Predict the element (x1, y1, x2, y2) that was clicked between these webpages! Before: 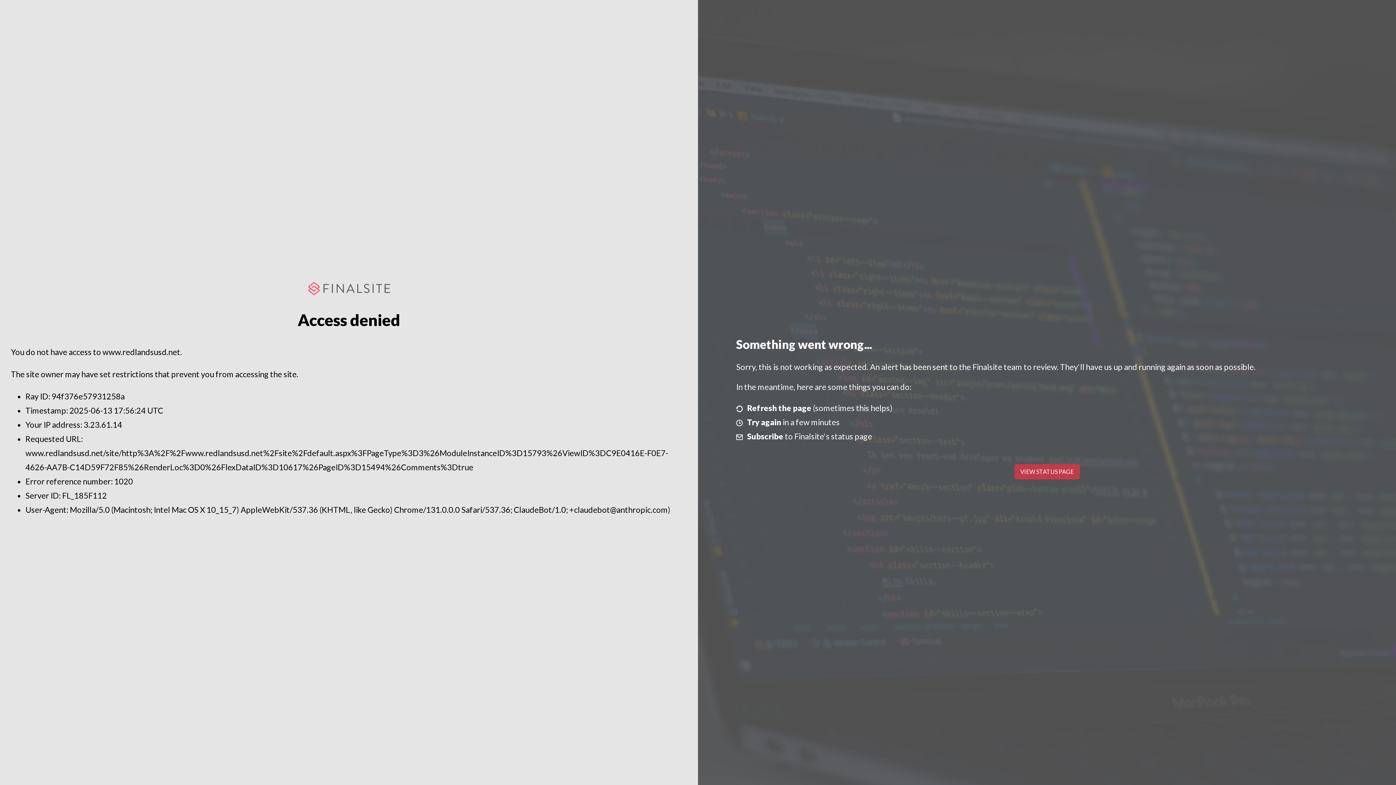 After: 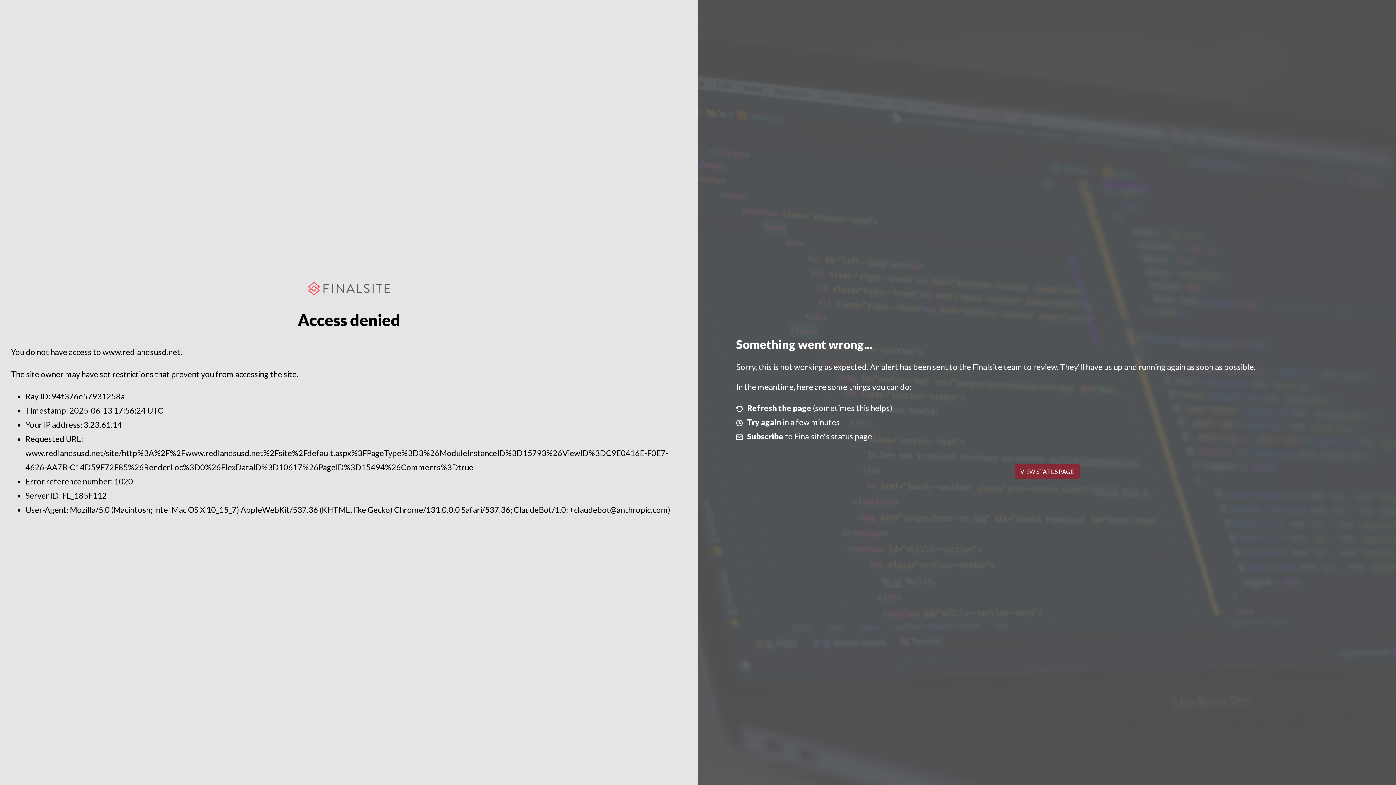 Action: label: VIEW STATUS PAGE bbox: (1014, 464, 1079, 479)